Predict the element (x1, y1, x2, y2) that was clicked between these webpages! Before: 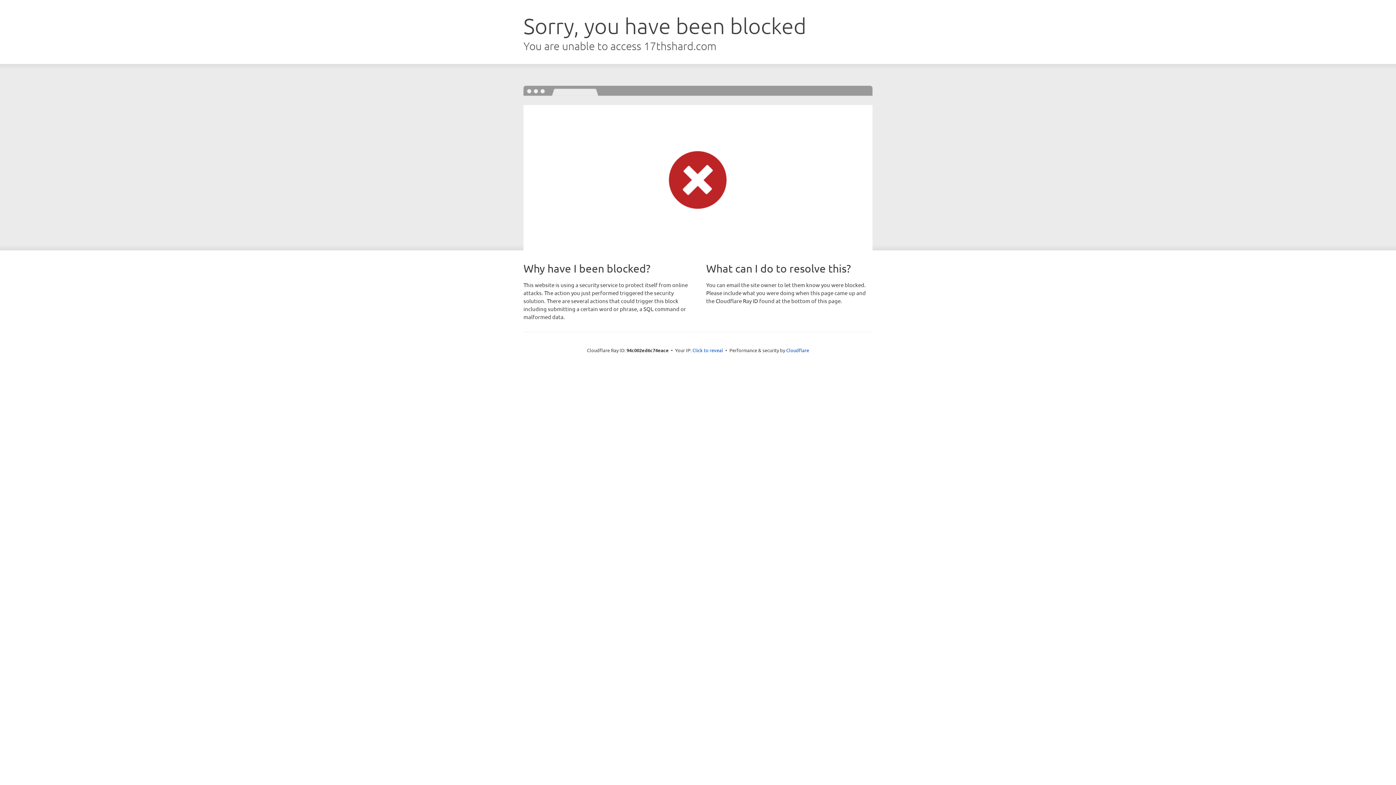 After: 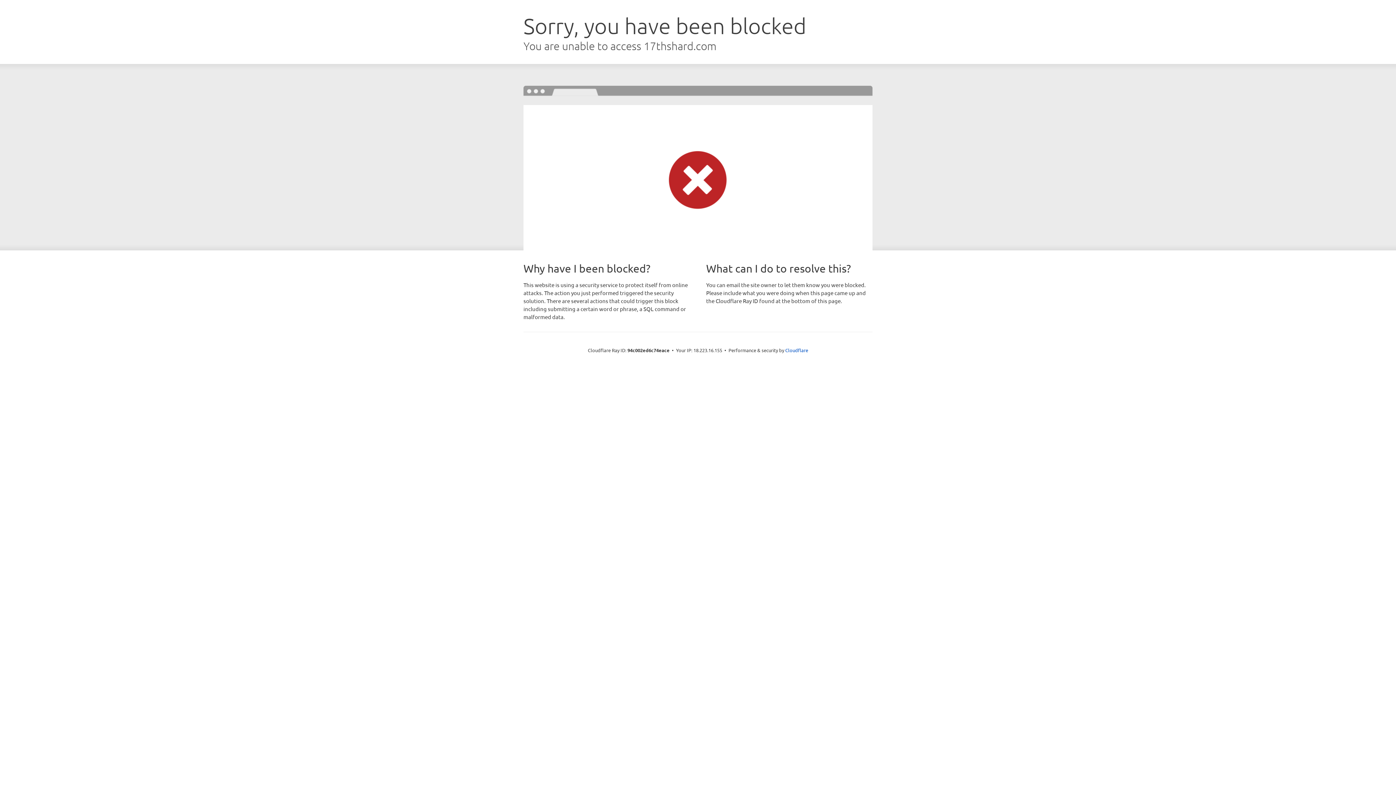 Action: bbox: (692, 346, 723, 353) label: Click to reveal